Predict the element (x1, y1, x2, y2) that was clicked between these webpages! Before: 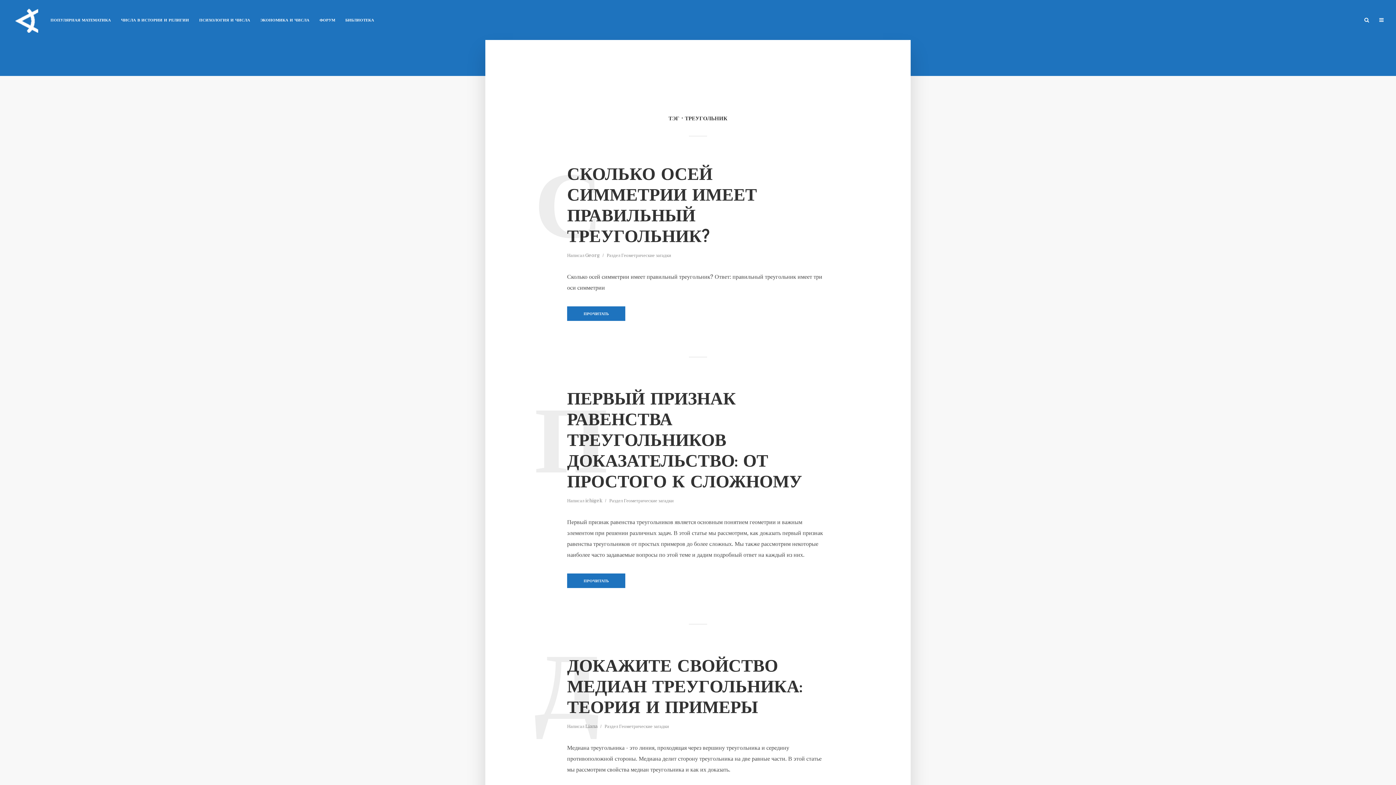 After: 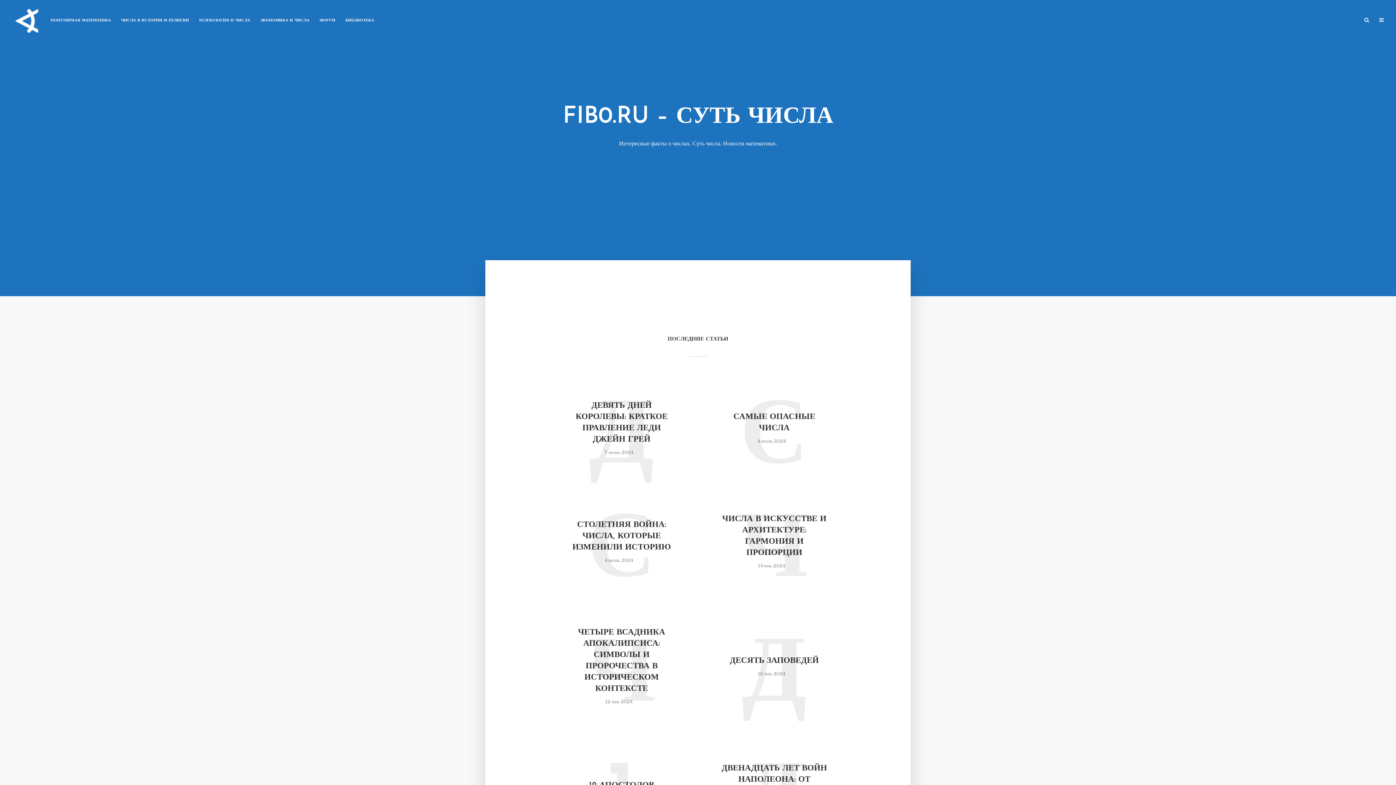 Action: bbox: (585, 724, 597, 730) label: Liana